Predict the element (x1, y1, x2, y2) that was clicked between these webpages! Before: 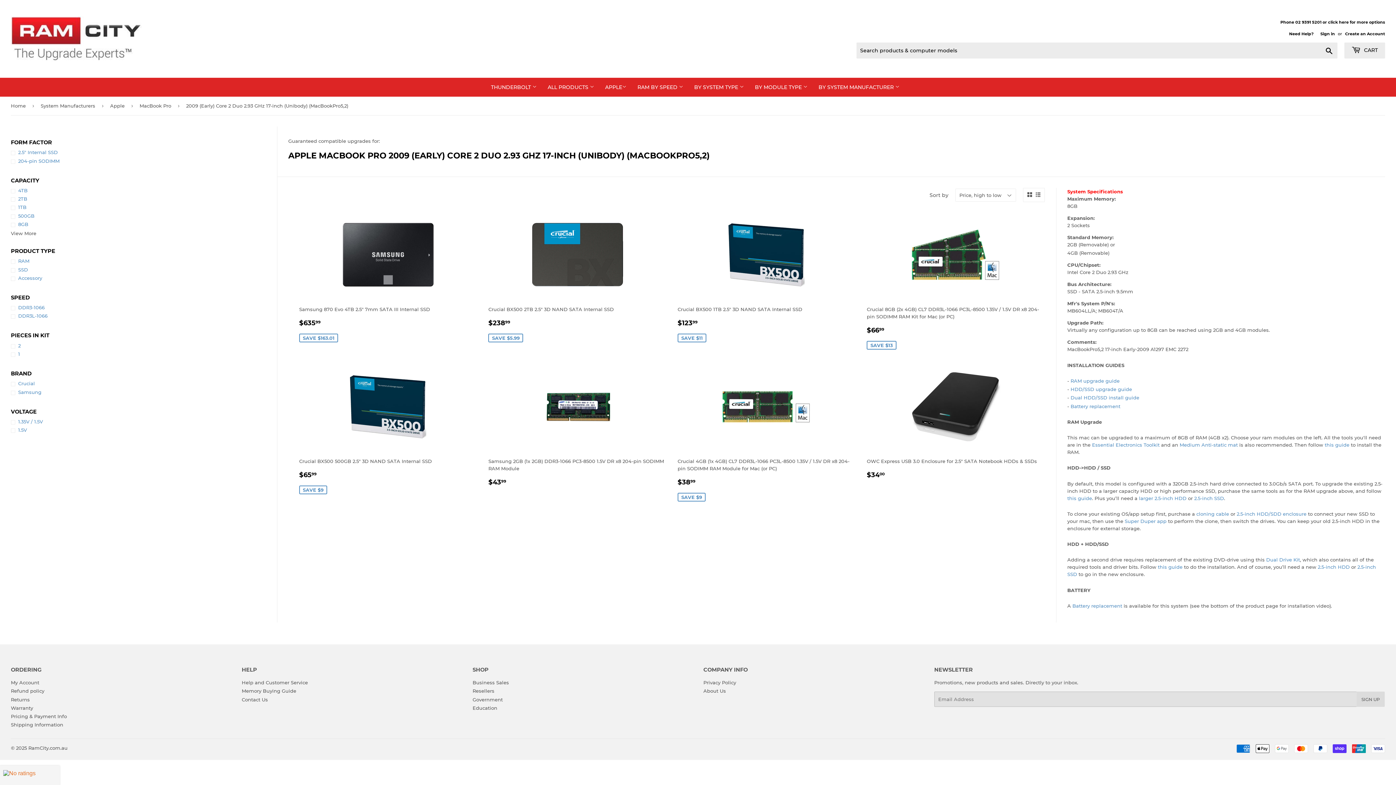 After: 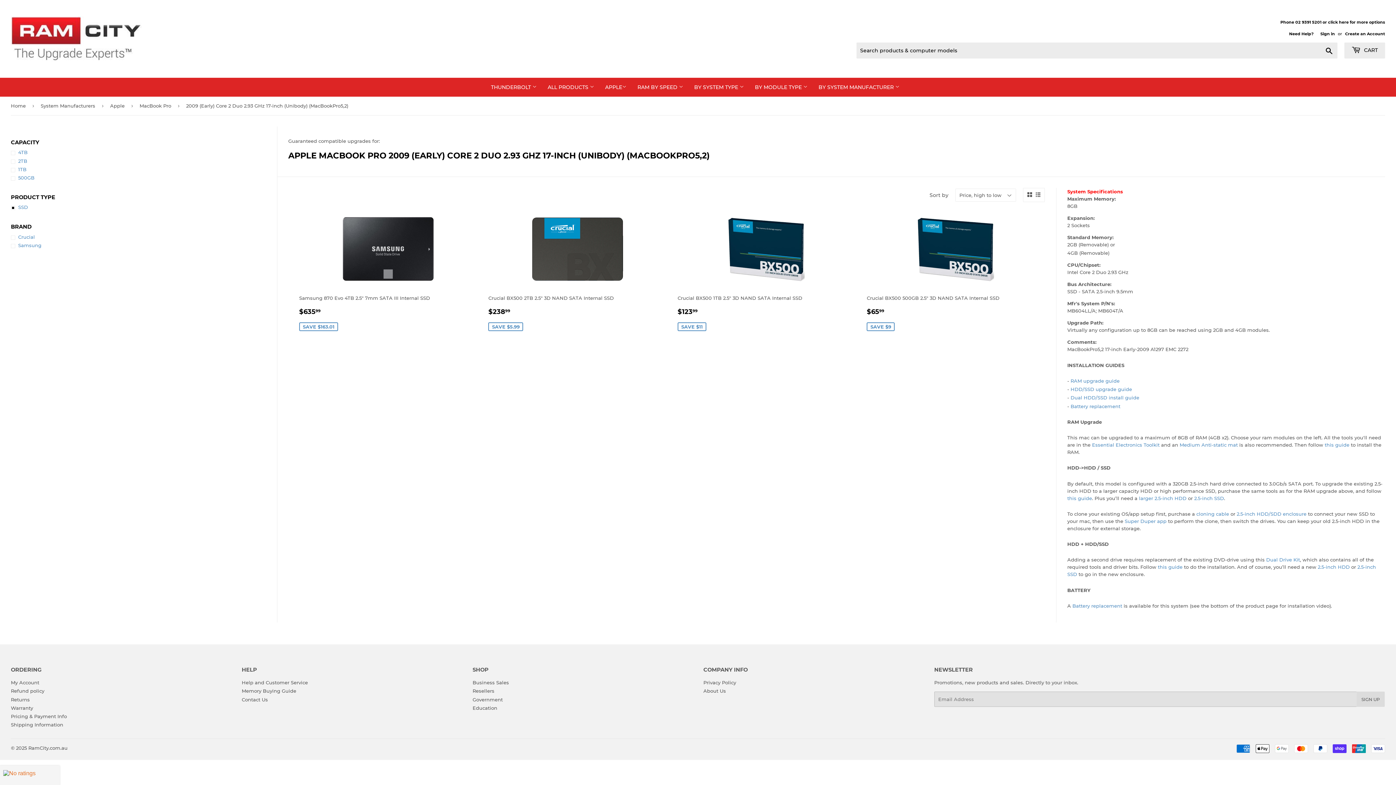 Action: label: SSD bbox: (10, 266, 277, 273)